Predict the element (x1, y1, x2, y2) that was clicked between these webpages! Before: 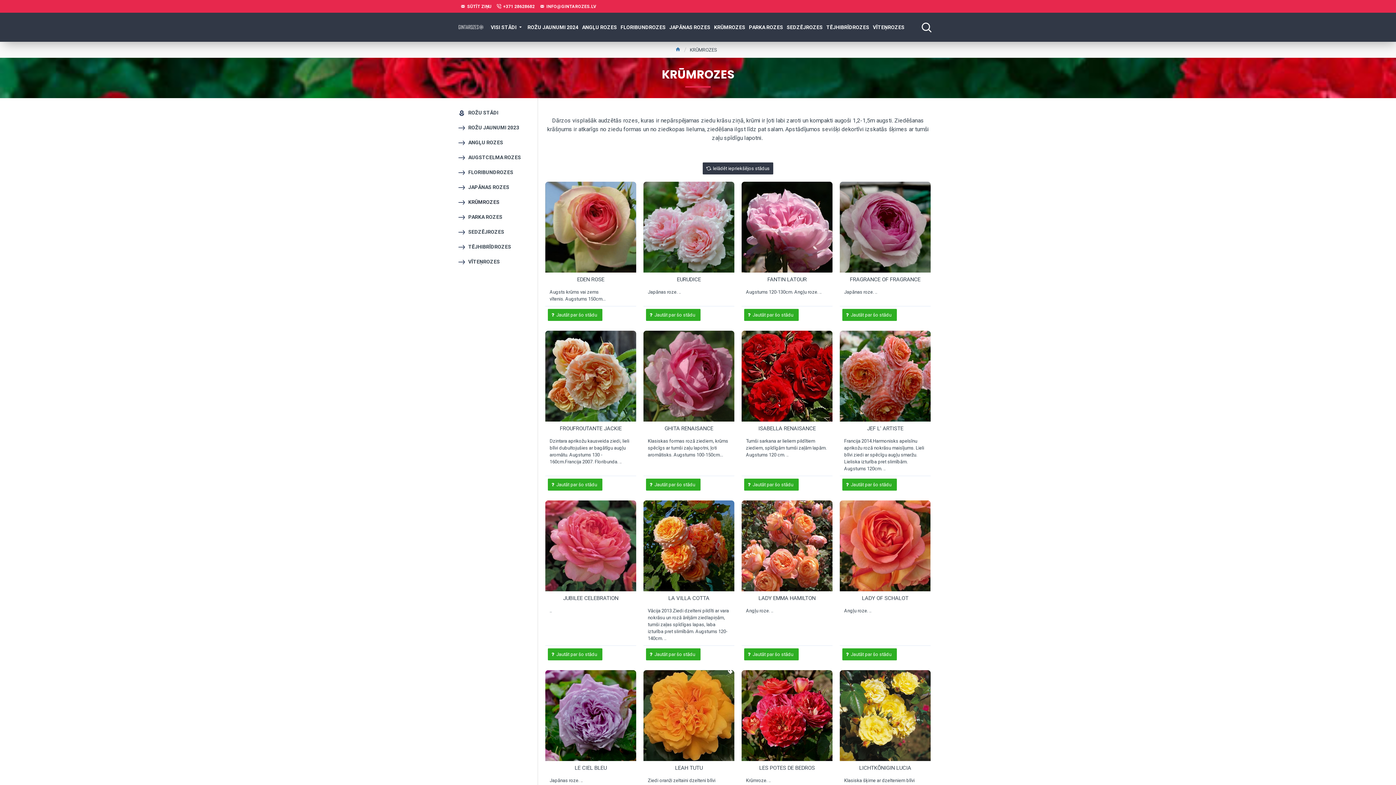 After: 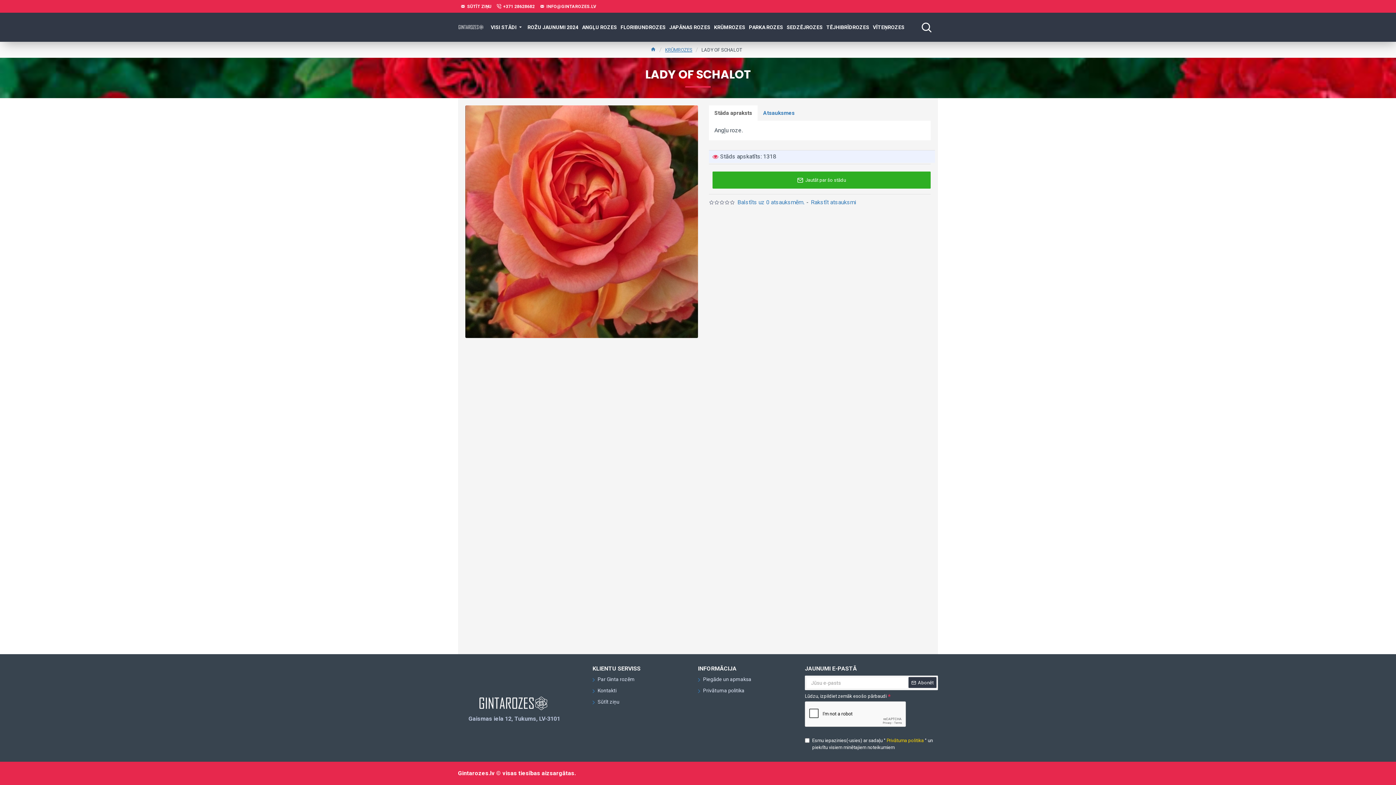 Action: label: LADY OF SCHALOT bbox: (862, 595, 908, 602)